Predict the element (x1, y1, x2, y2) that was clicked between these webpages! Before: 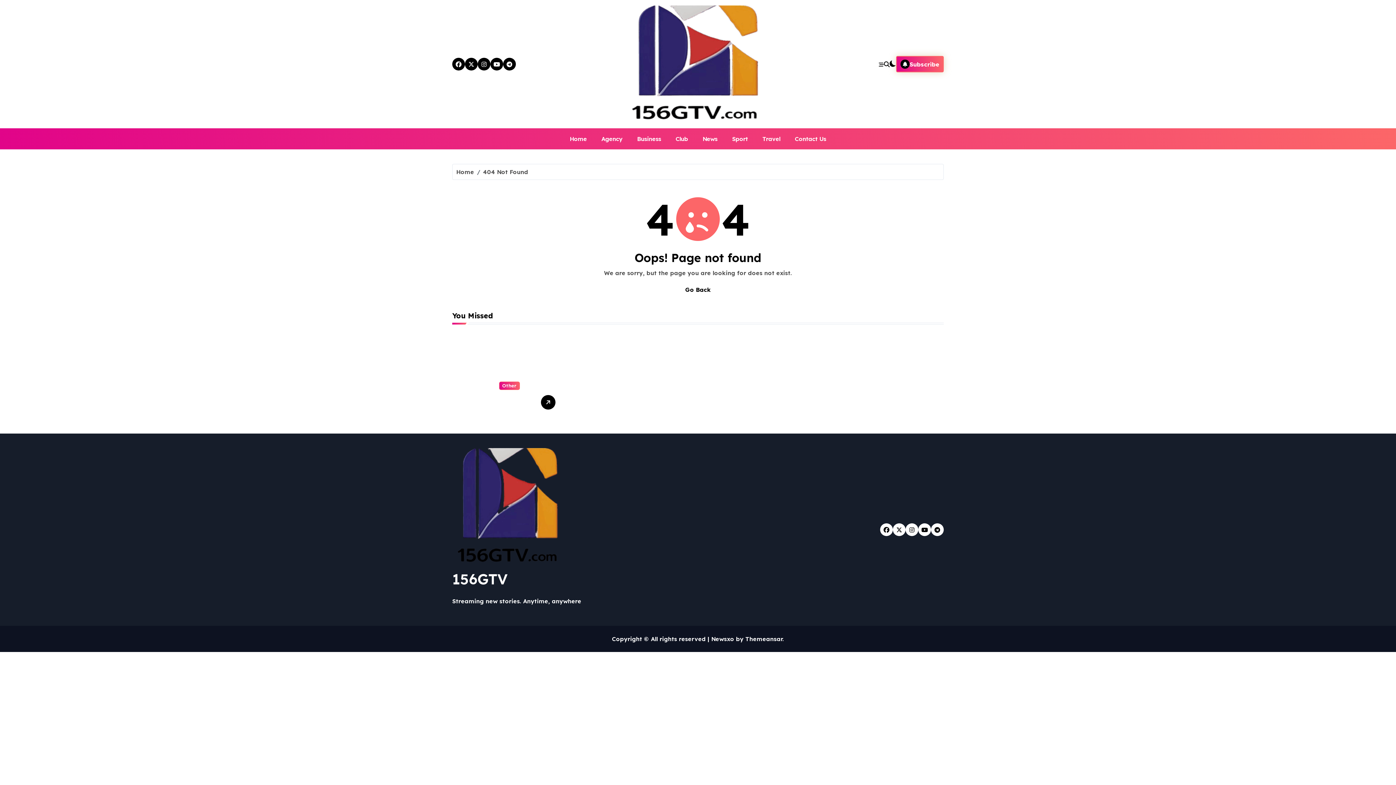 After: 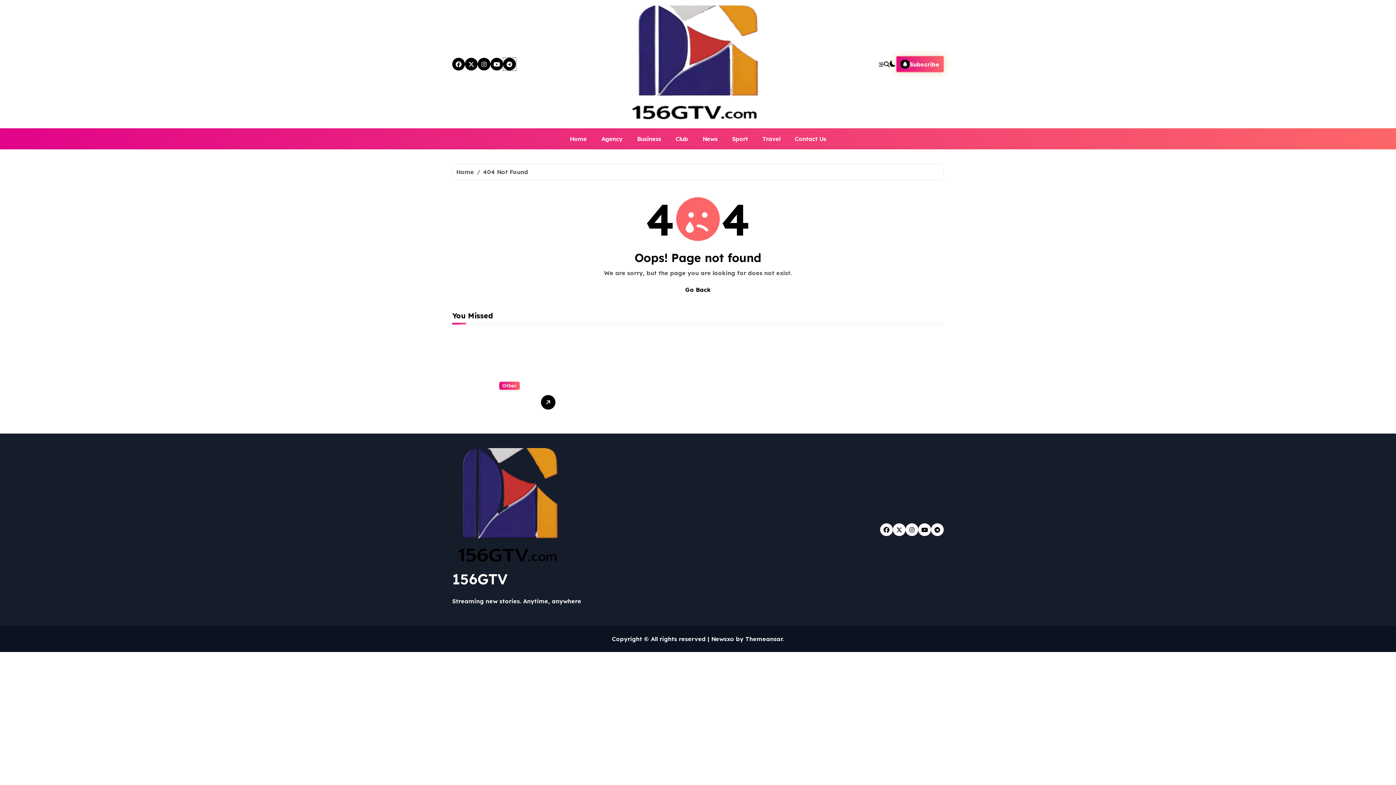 Action: bbox: (503, 57, 516, 70)